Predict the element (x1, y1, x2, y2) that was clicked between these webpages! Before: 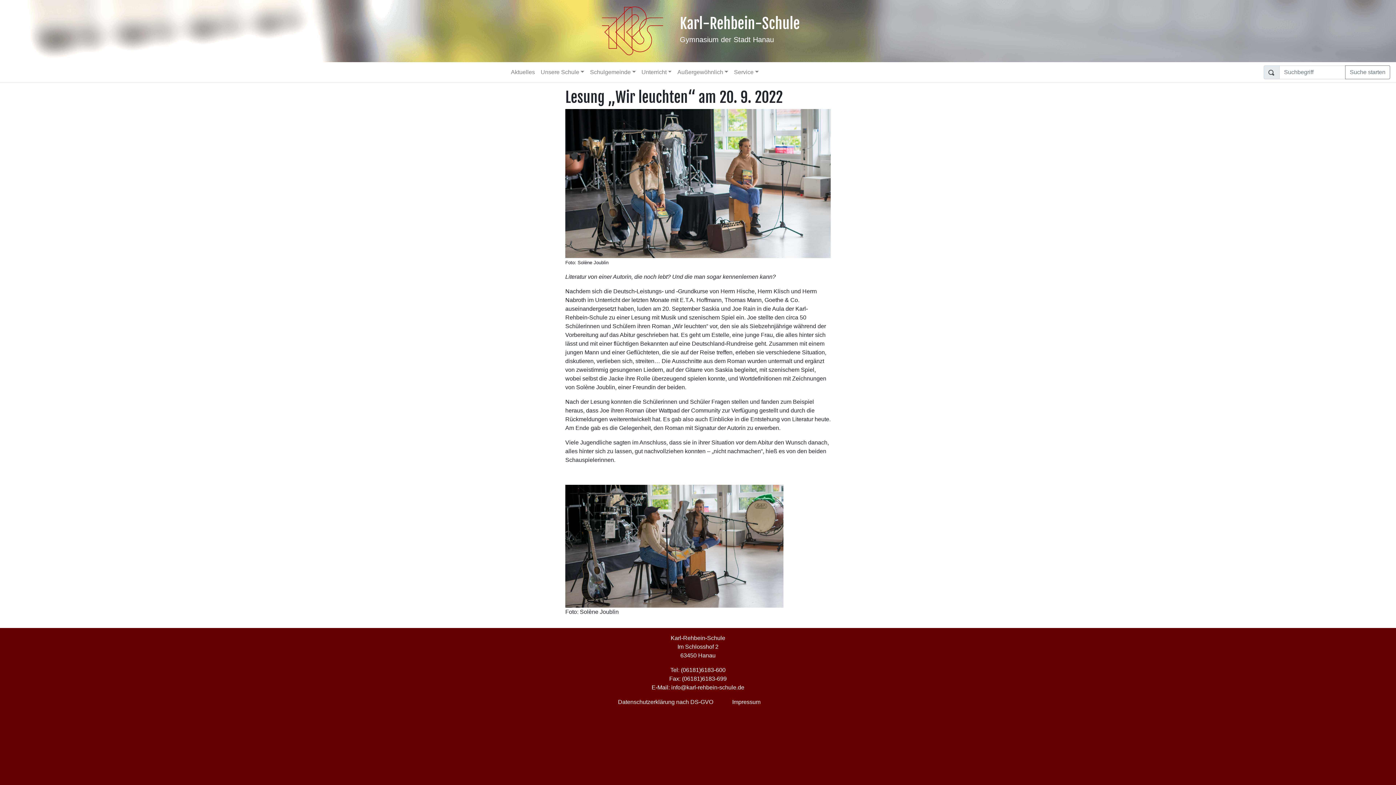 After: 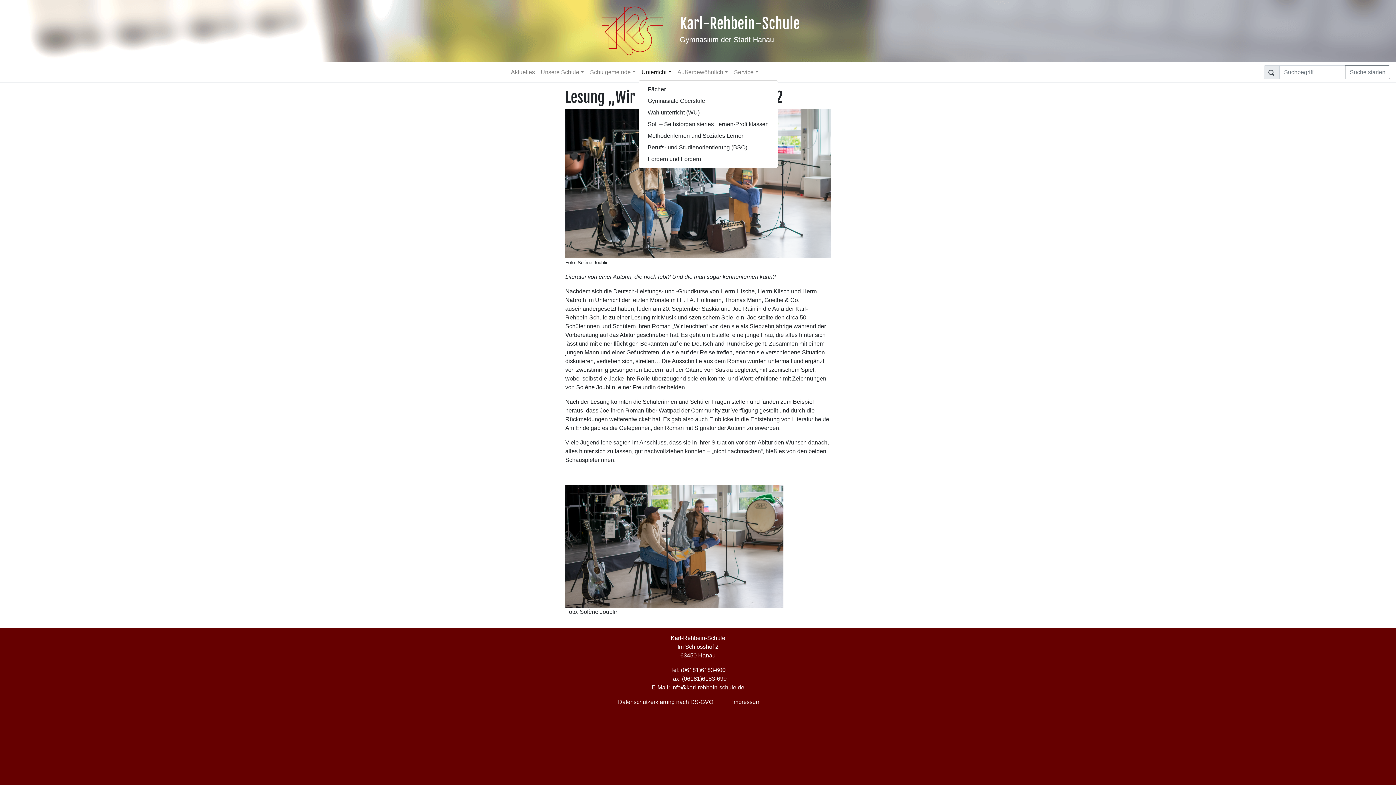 Action: bbox: (638, 64, 674, 79) label: Unterricht